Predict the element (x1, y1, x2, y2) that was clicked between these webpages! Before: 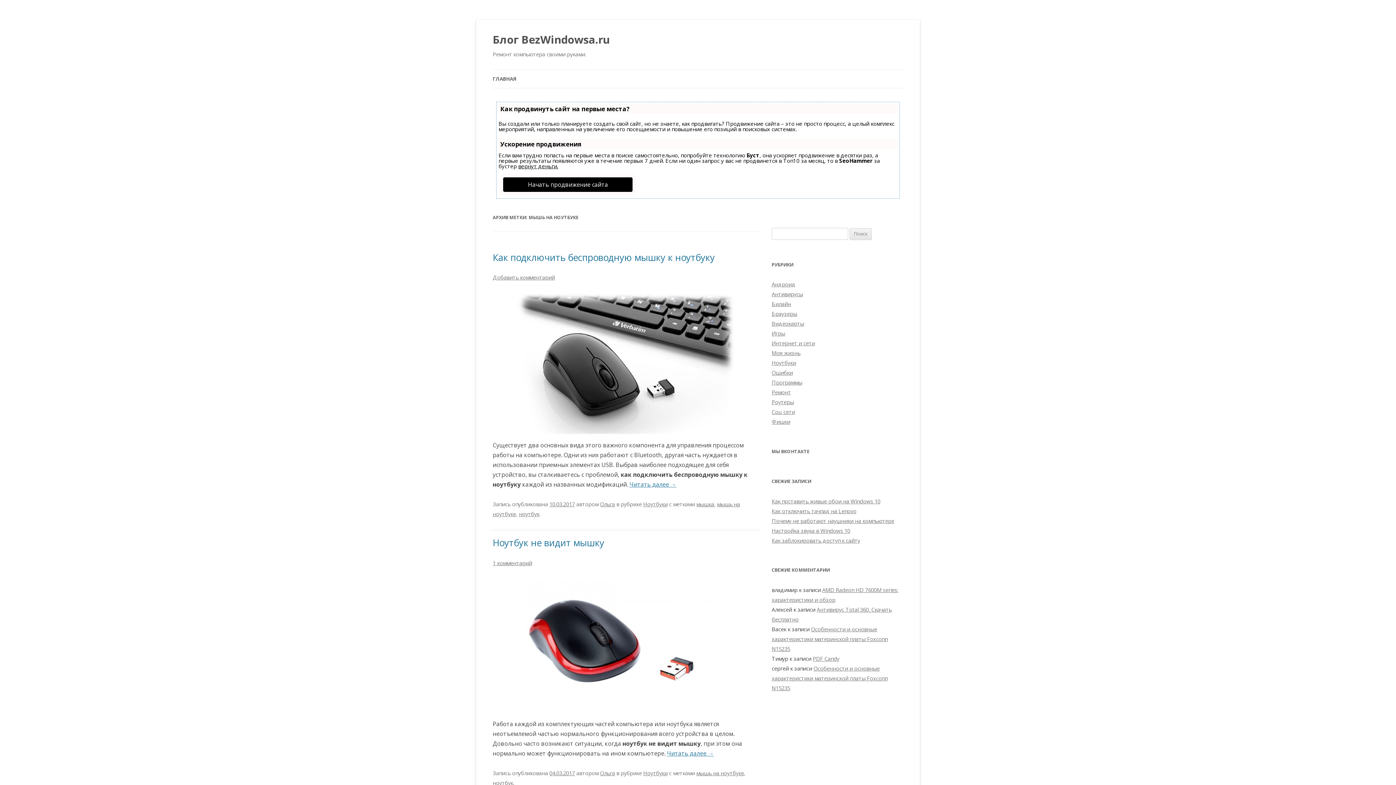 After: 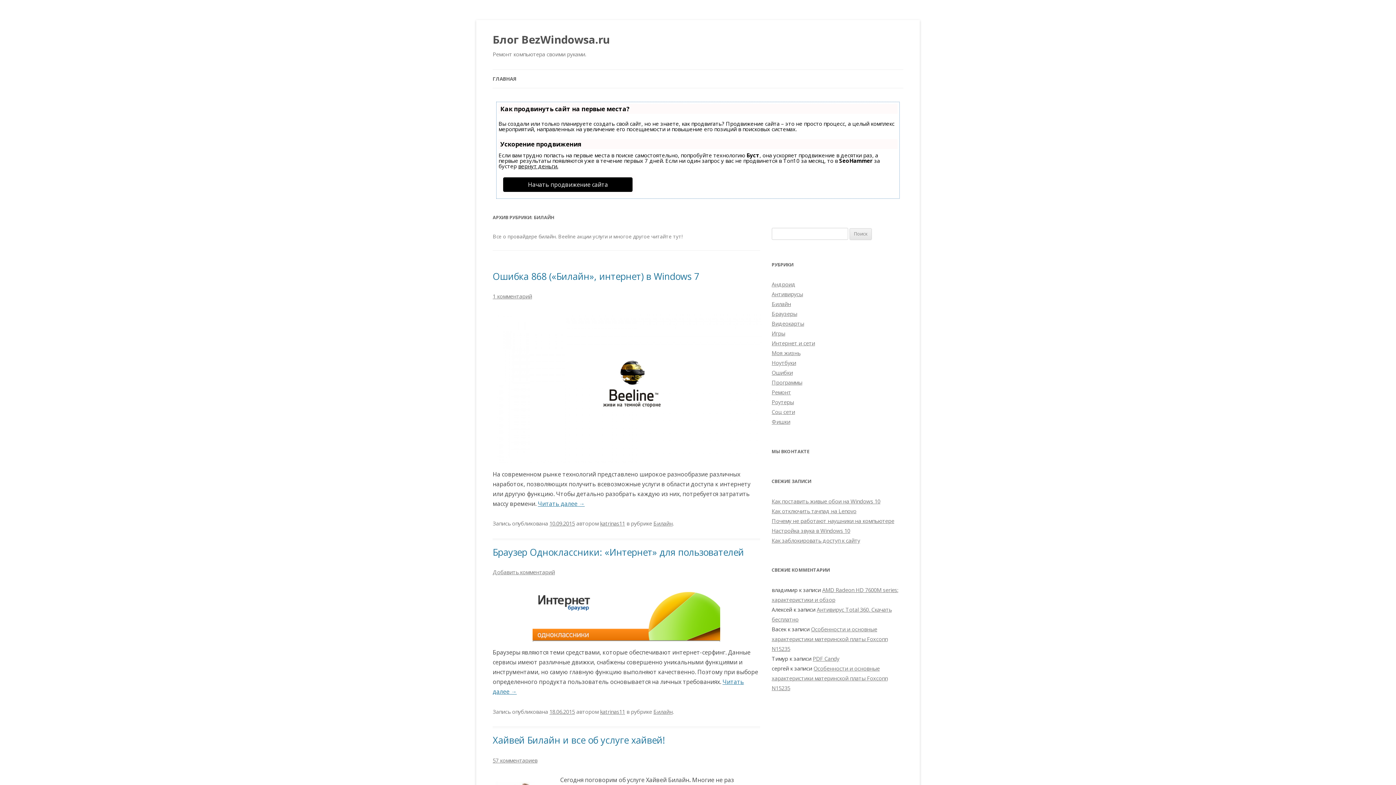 Action: label: Билайн bbox: (771, 300, 791, 307)